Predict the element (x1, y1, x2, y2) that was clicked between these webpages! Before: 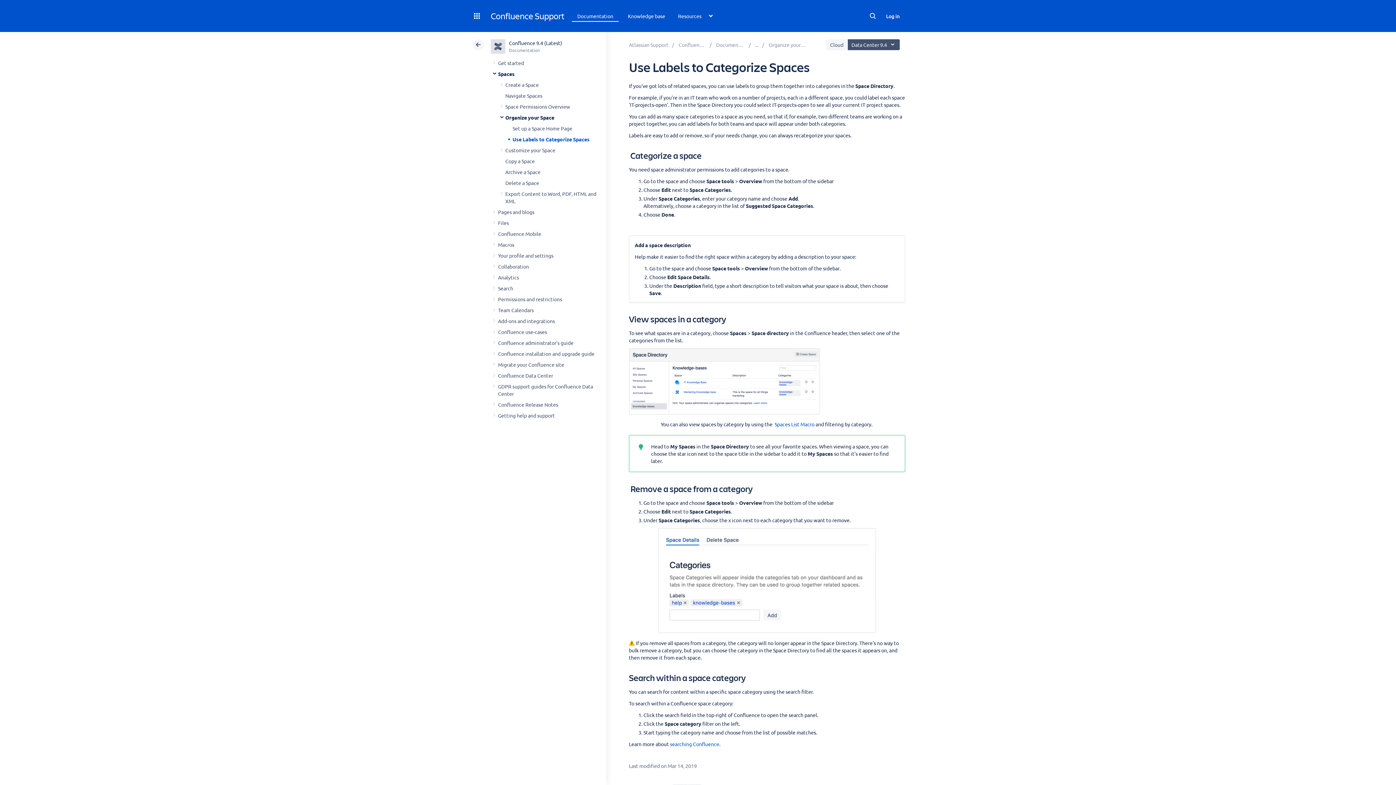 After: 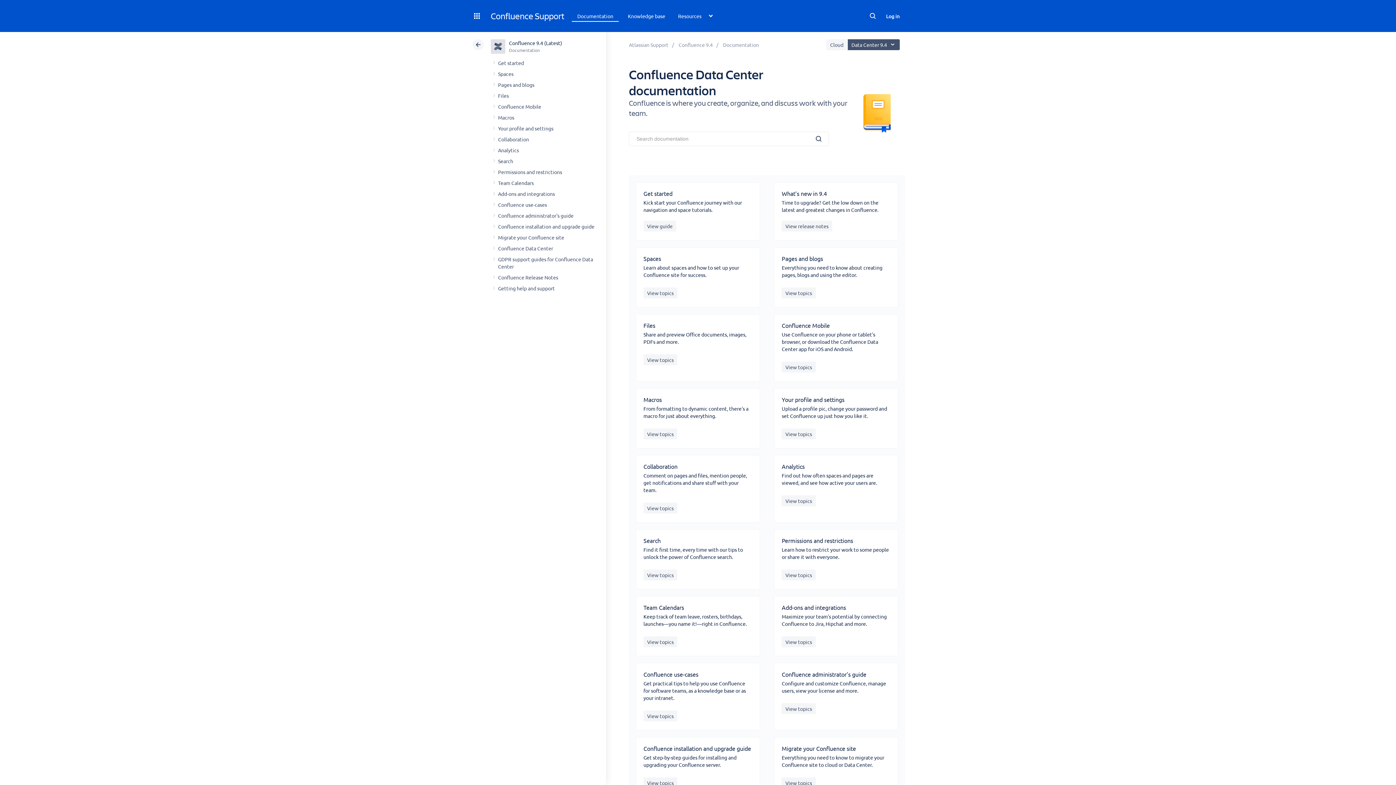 Action: label: Documentation bbox: (716, 41, 752, 48)